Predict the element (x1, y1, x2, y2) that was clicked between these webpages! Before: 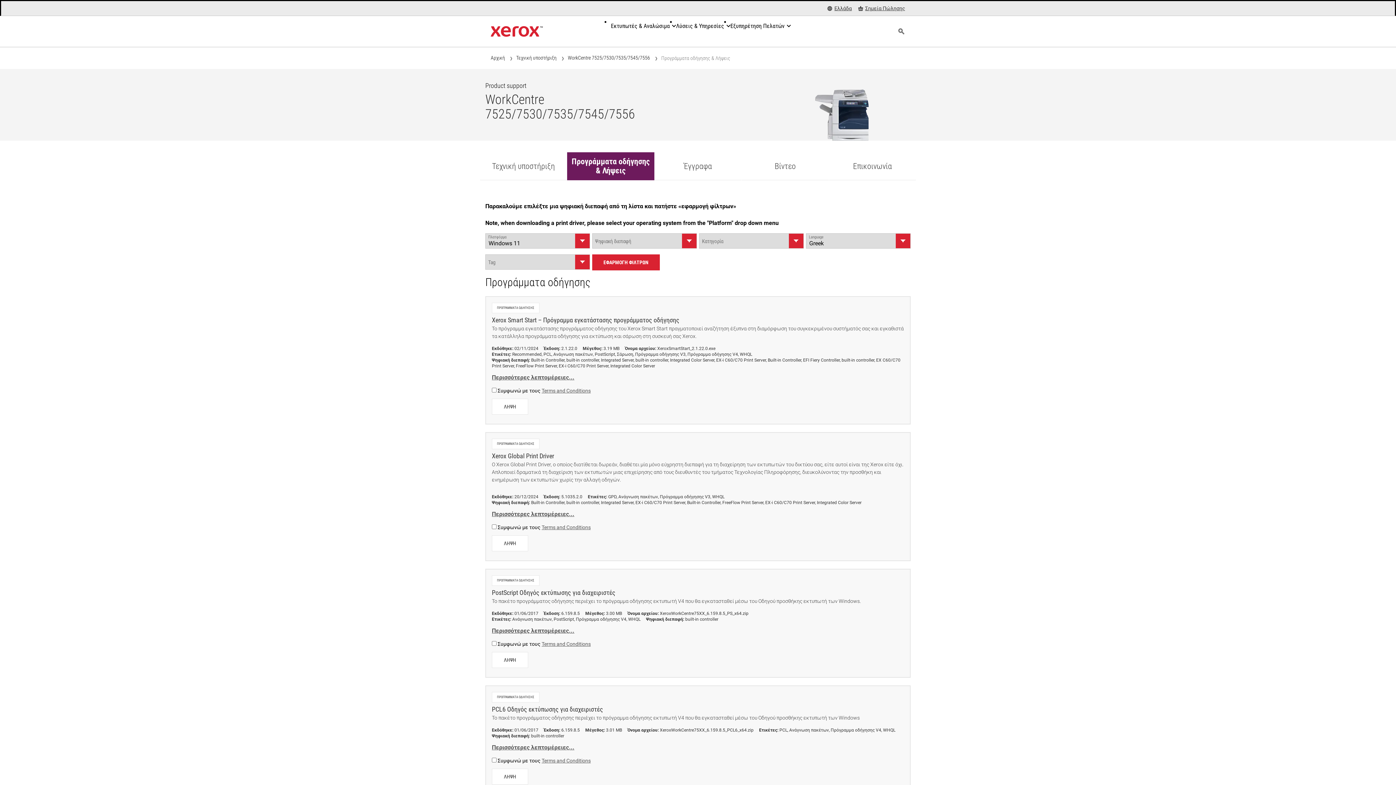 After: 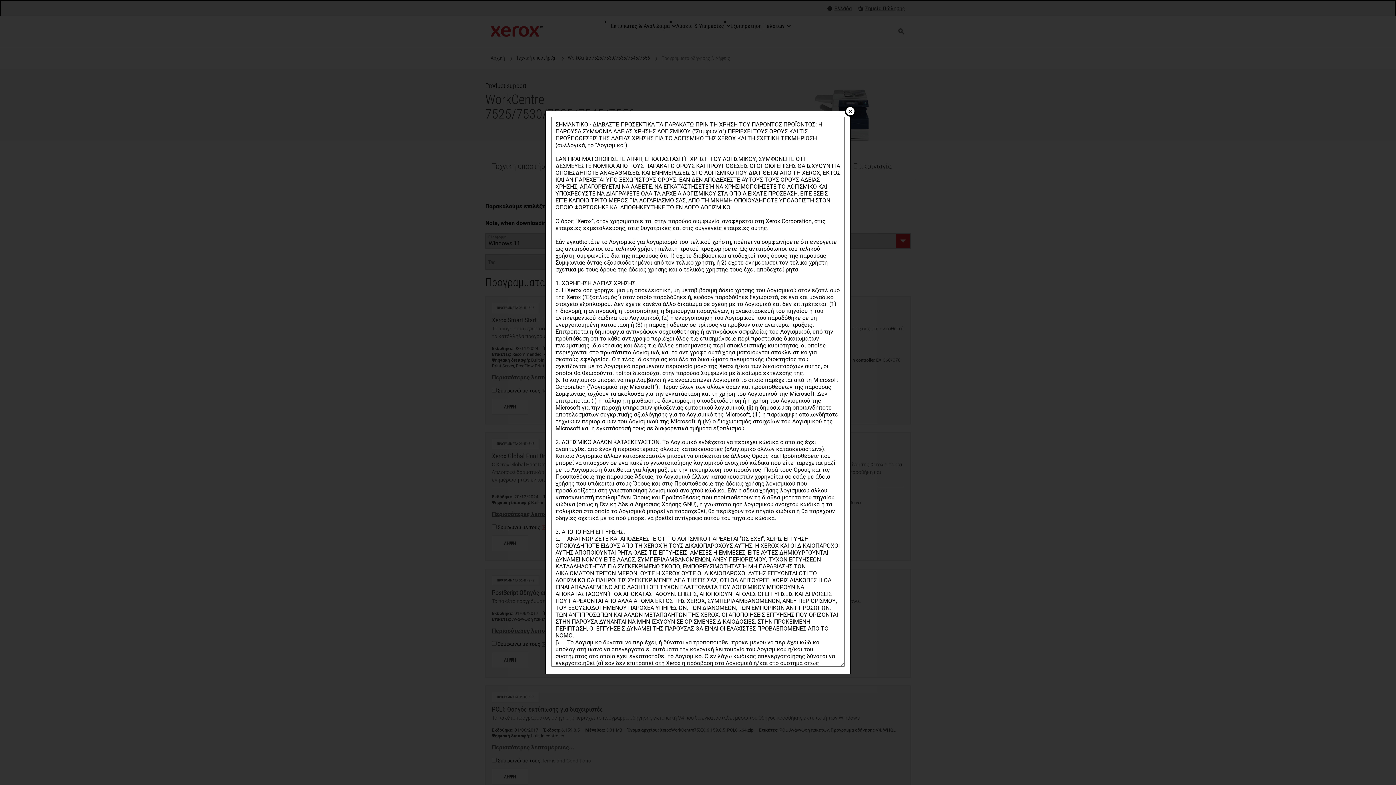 Action: bbox: (541, 524, 590, 530) label: Terms and Conditions